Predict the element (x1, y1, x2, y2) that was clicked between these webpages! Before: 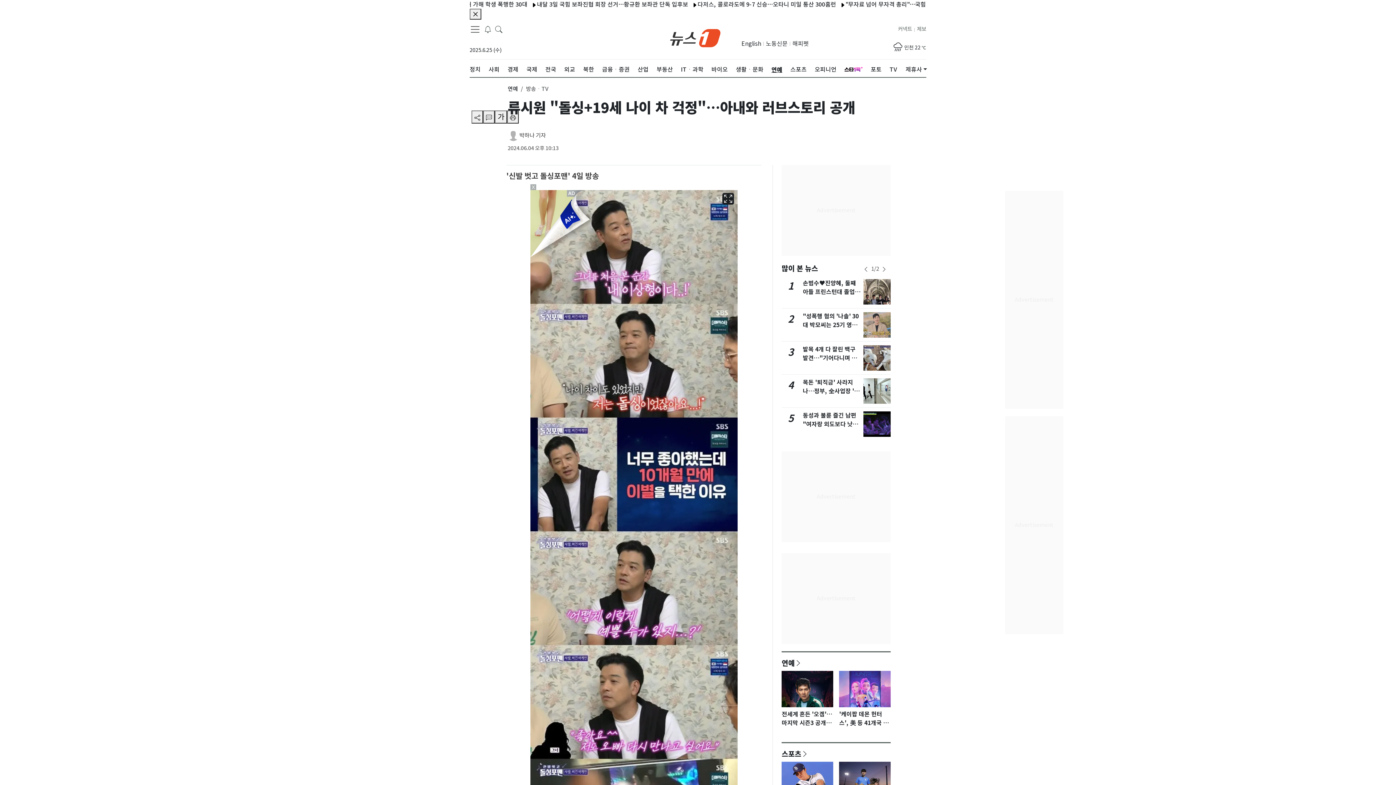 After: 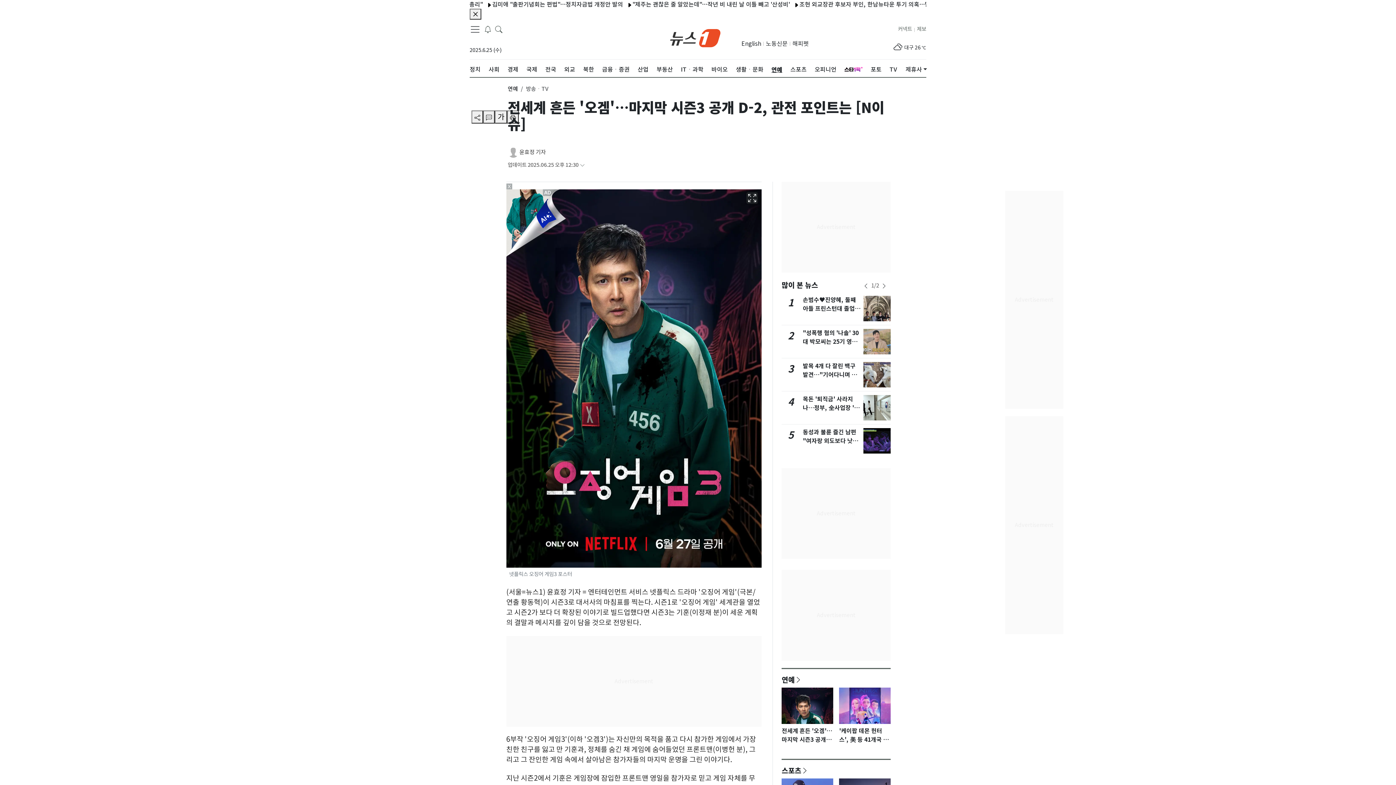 Action: bbox: (781, 671, 833, 730) label: 전세계 흔든 '오겜'…마지막 시즌3 공개 D-2, 관전 포인트는 [N이슈]